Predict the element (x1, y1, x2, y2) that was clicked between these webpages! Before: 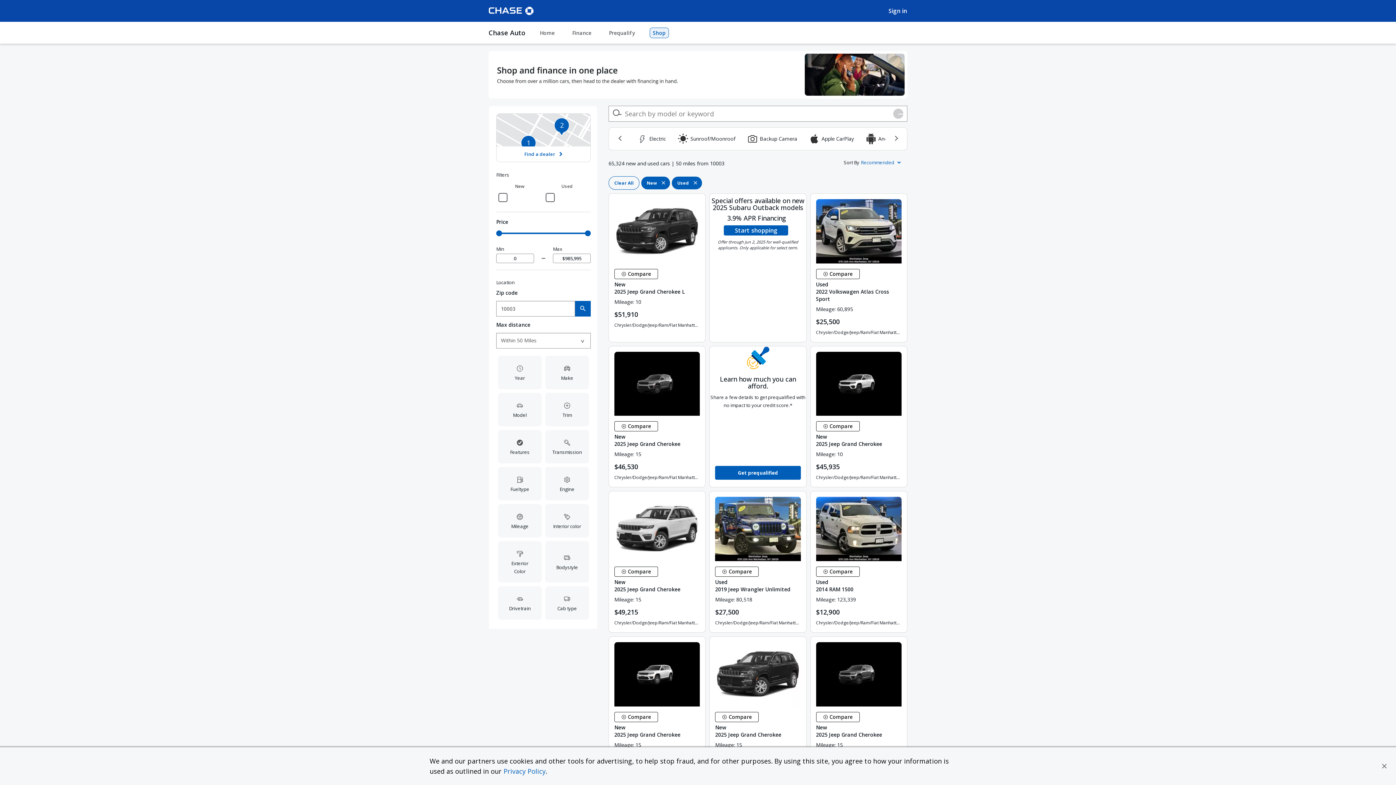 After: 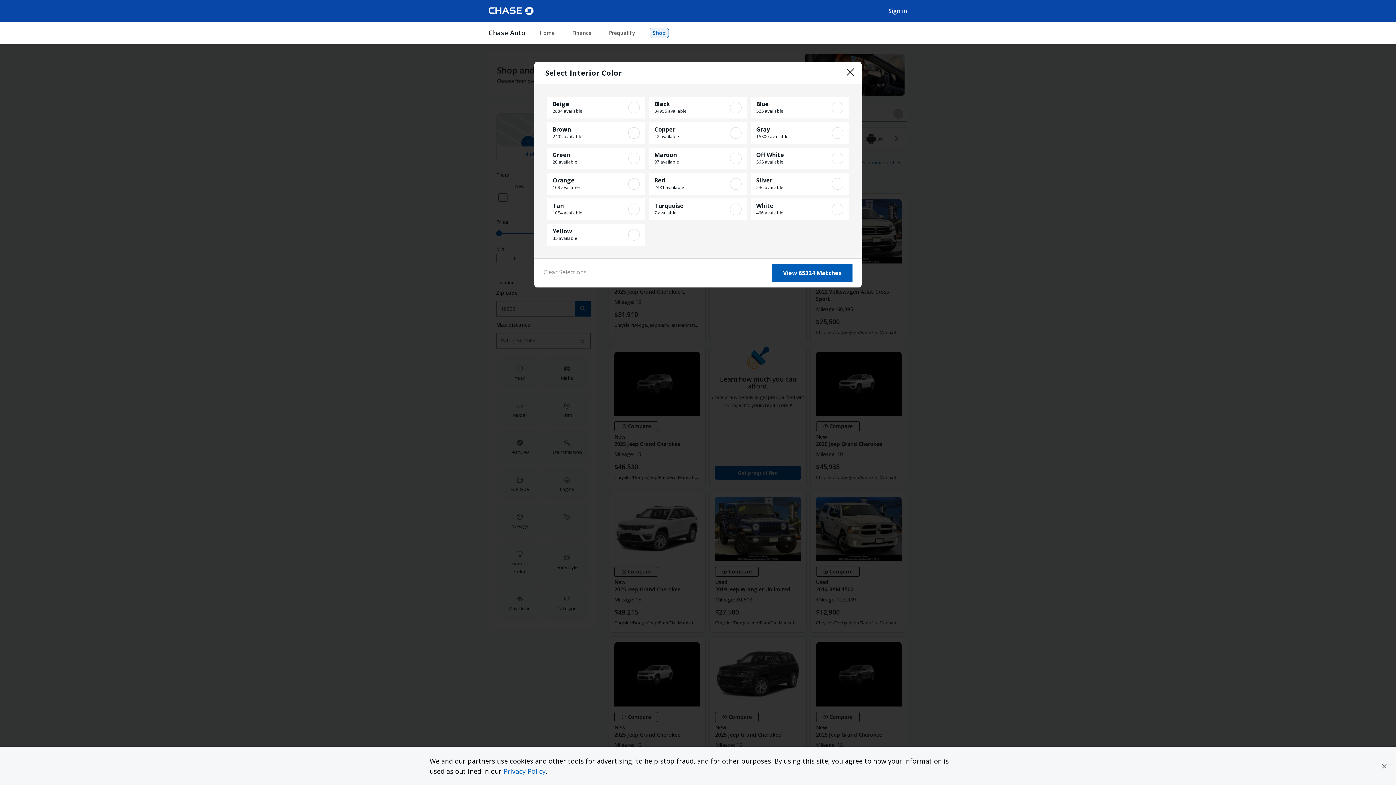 Action: bbox: (543, 502, 590, 539) label: Interior color